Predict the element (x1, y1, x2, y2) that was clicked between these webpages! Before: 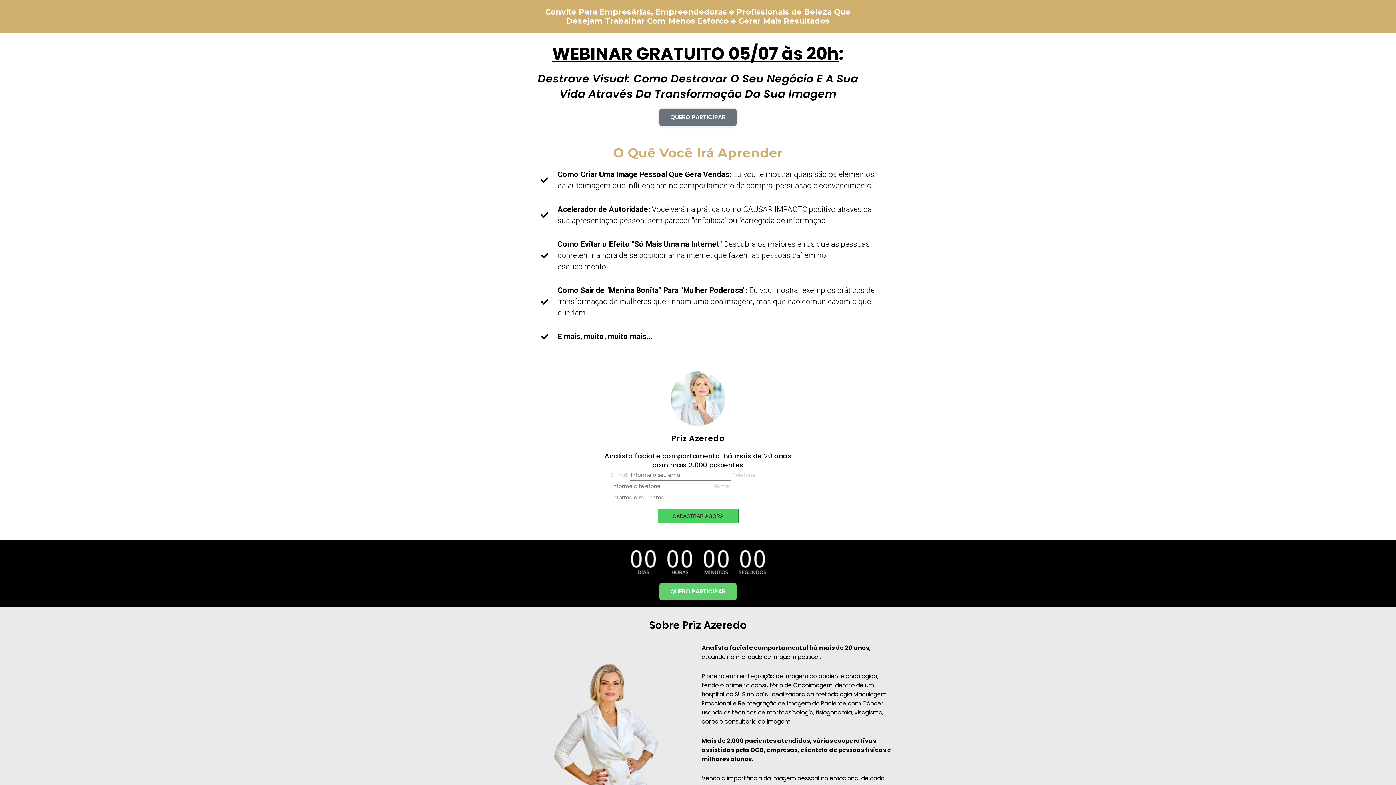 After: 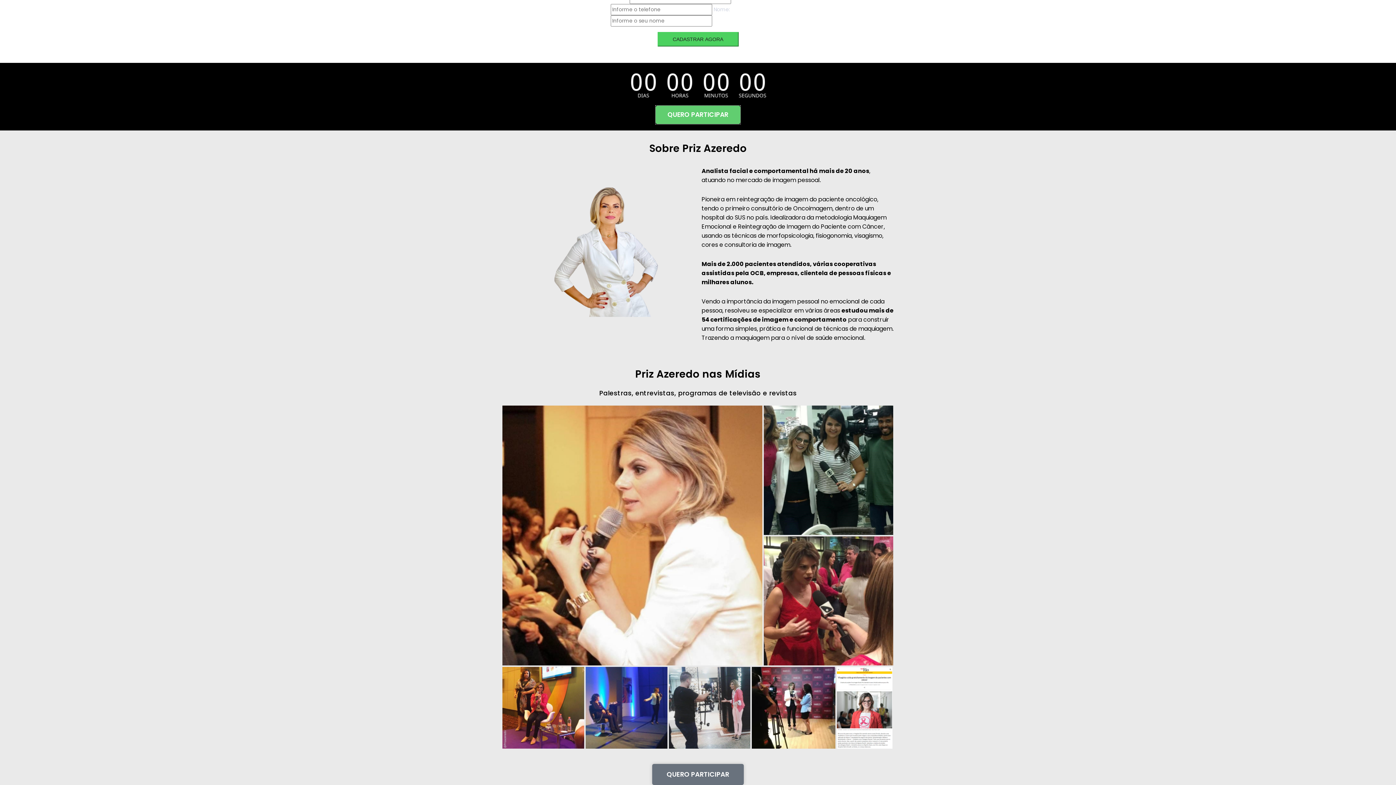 Action: bbox: (659, 583, 736, 600) label: QUERO PARTICIPAR